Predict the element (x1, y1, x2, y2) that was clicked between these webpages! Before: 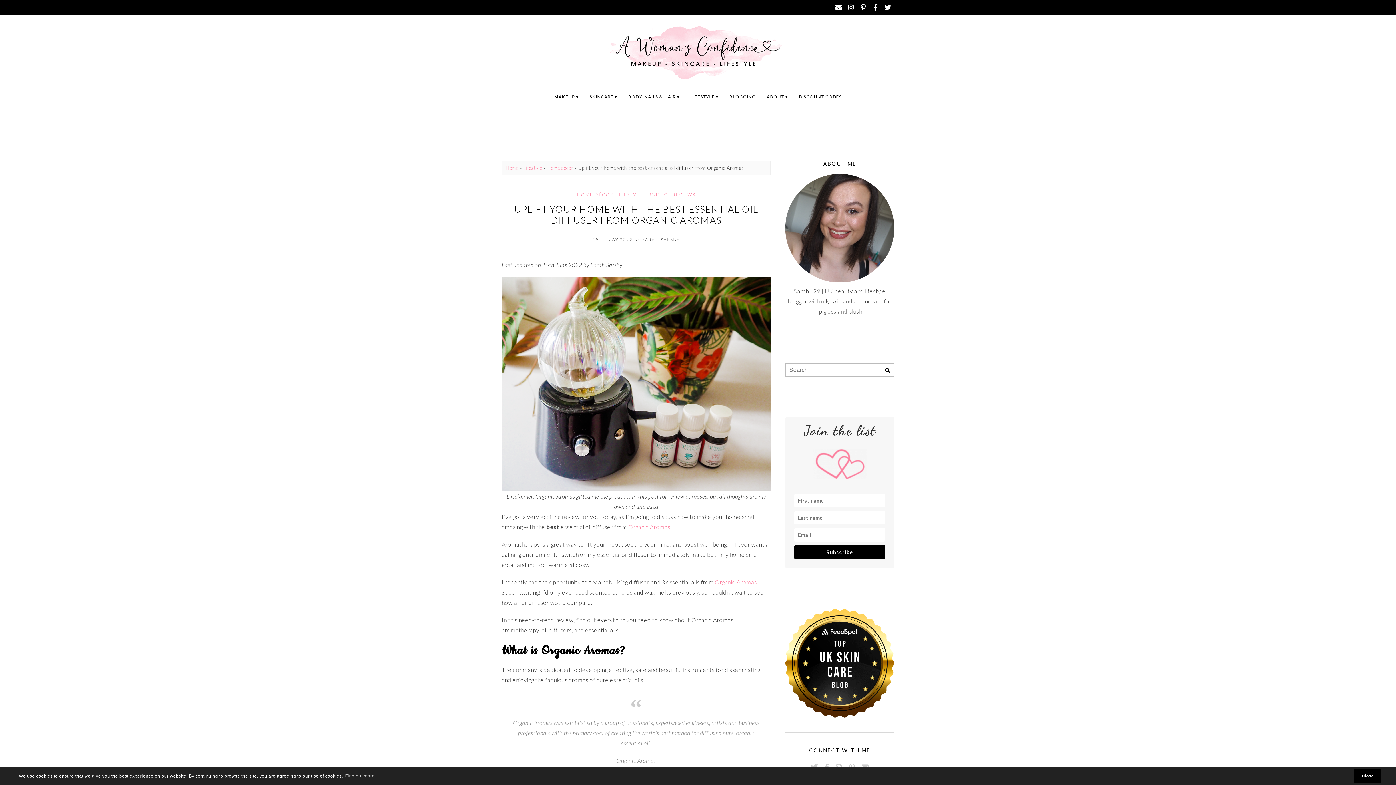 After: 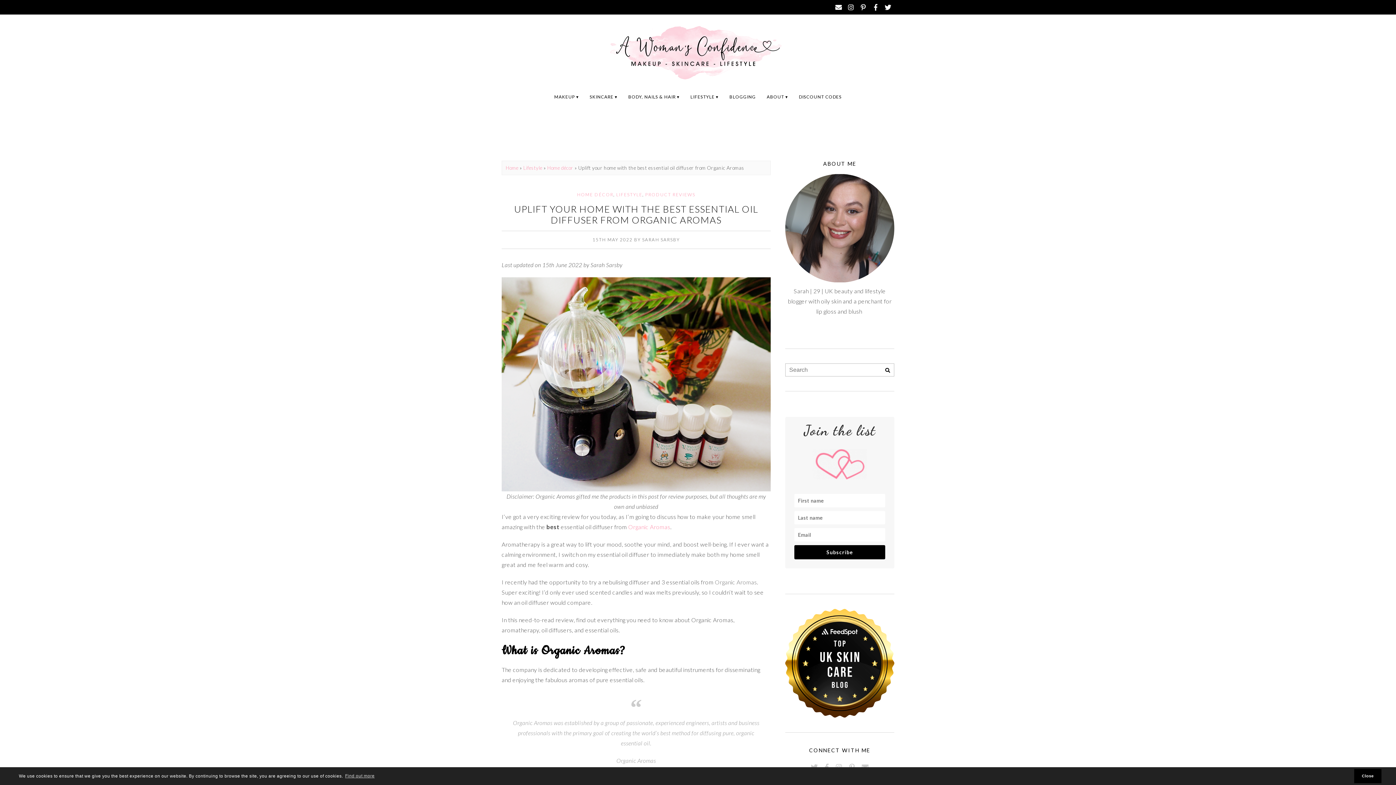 Action: label: Organic Aromas bbox: (715, 578, 757, 585)